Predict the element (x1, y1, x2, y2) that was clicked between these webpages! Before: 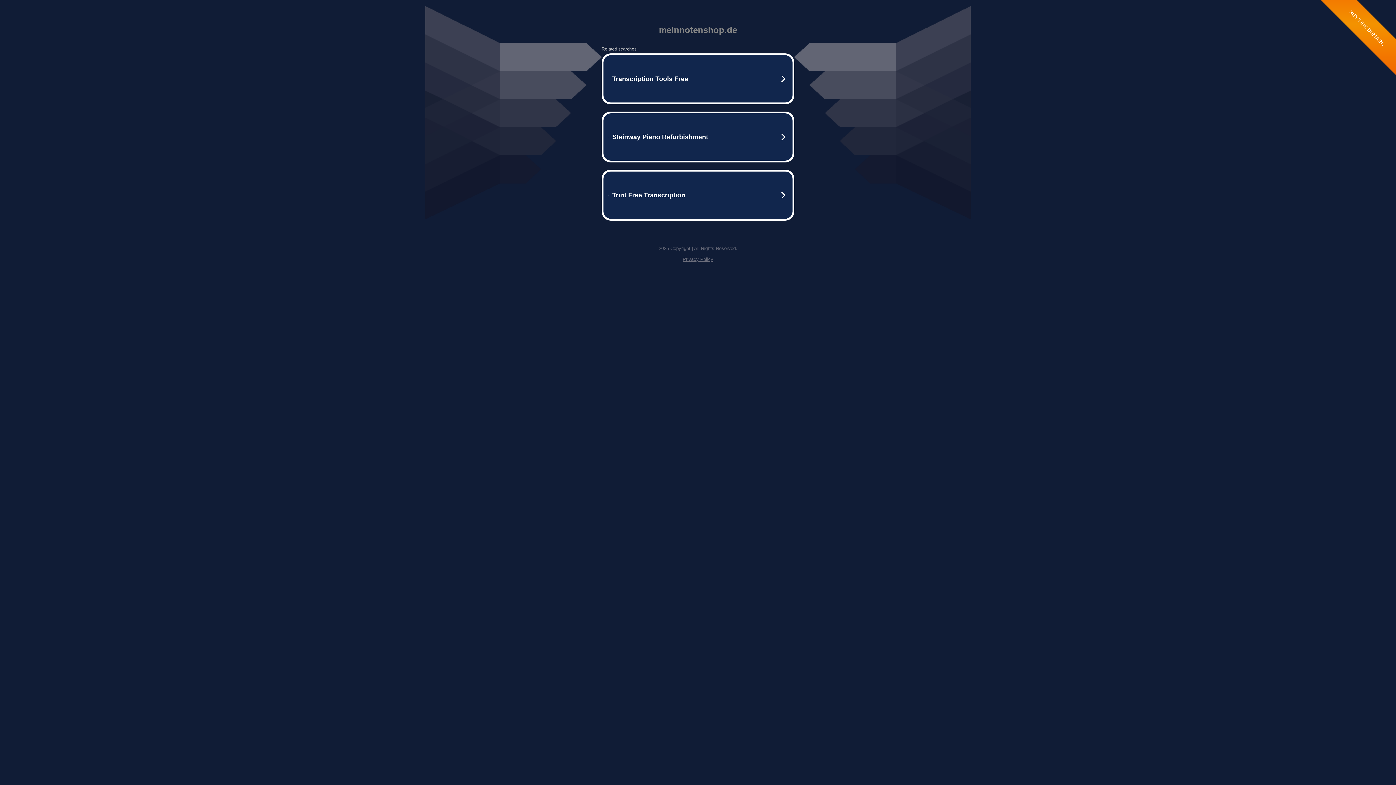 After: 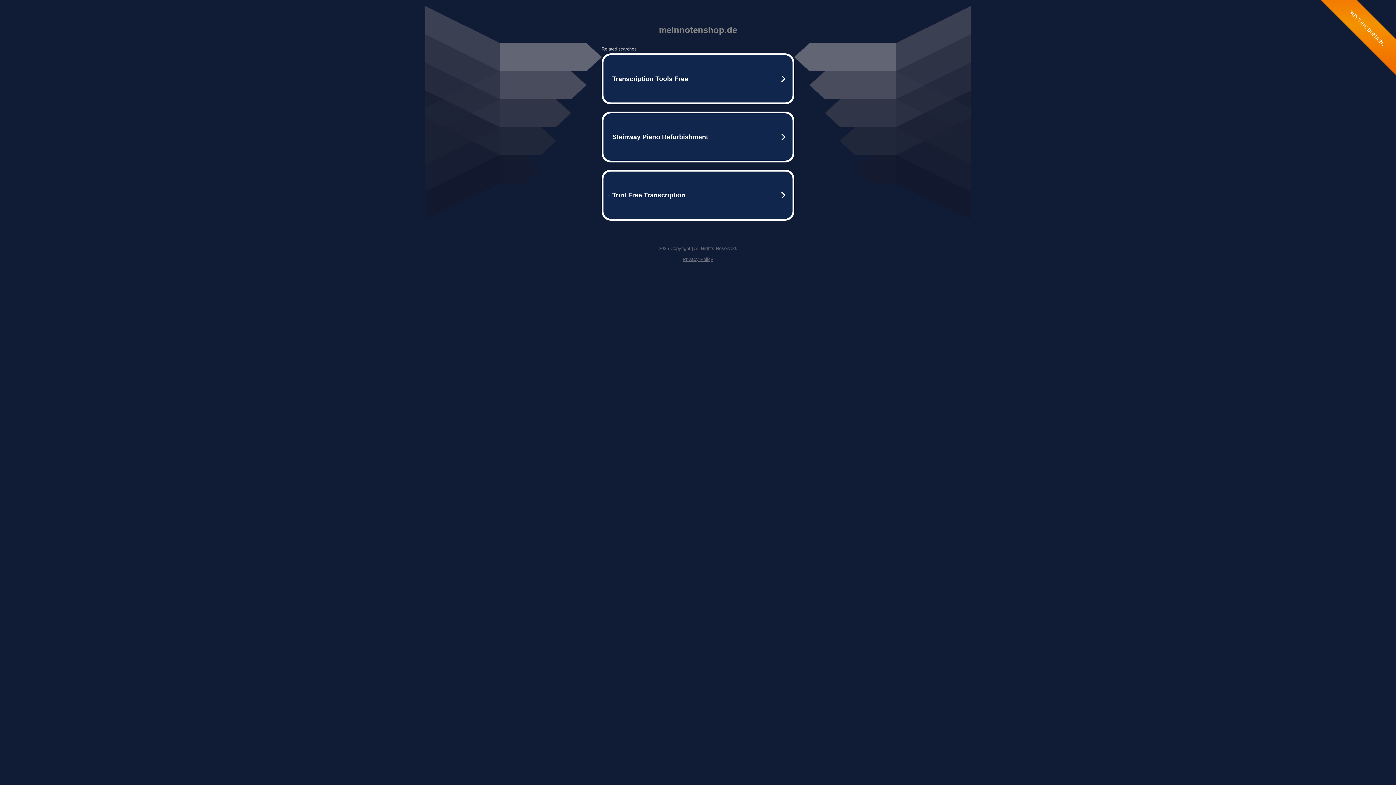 Action: label: Privacy Policy bbox: (682, 256, 713, 262)